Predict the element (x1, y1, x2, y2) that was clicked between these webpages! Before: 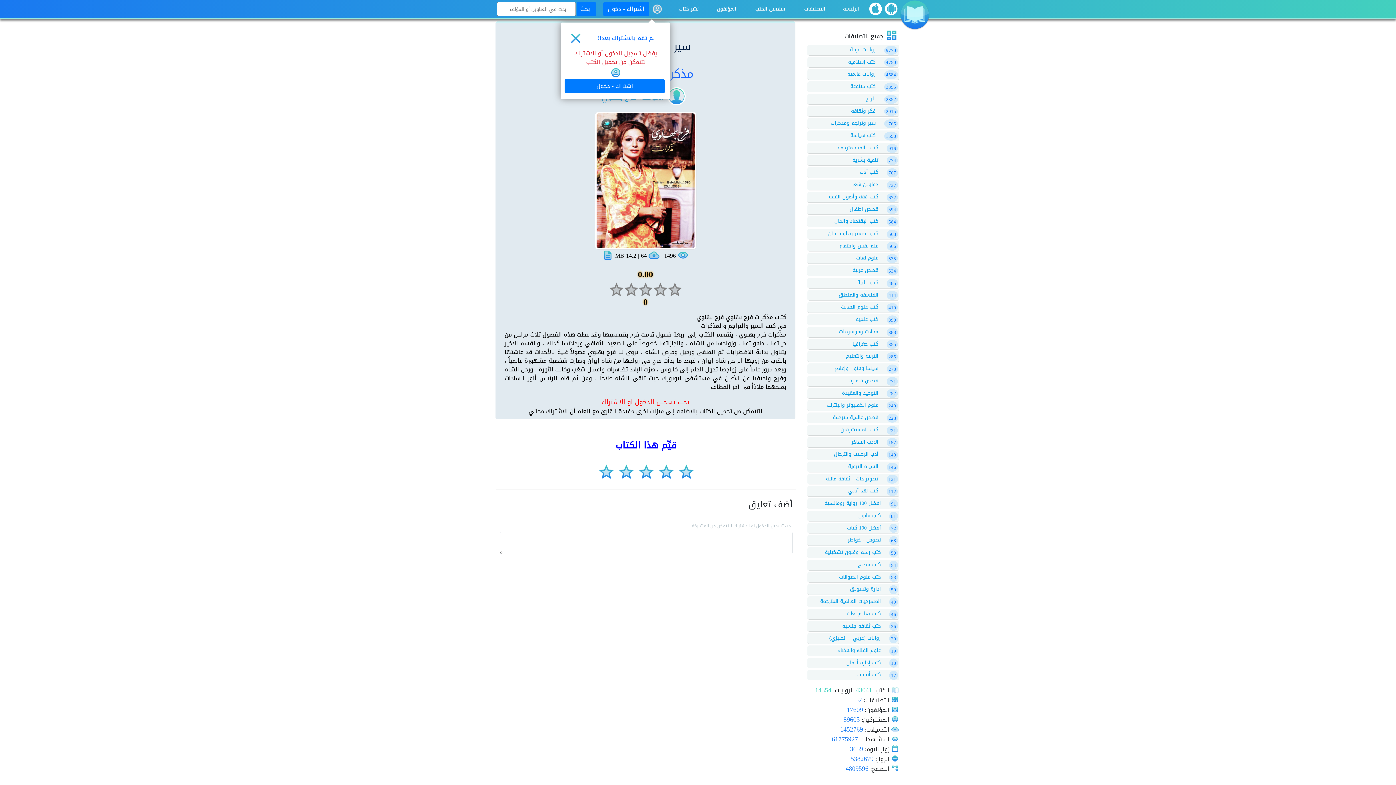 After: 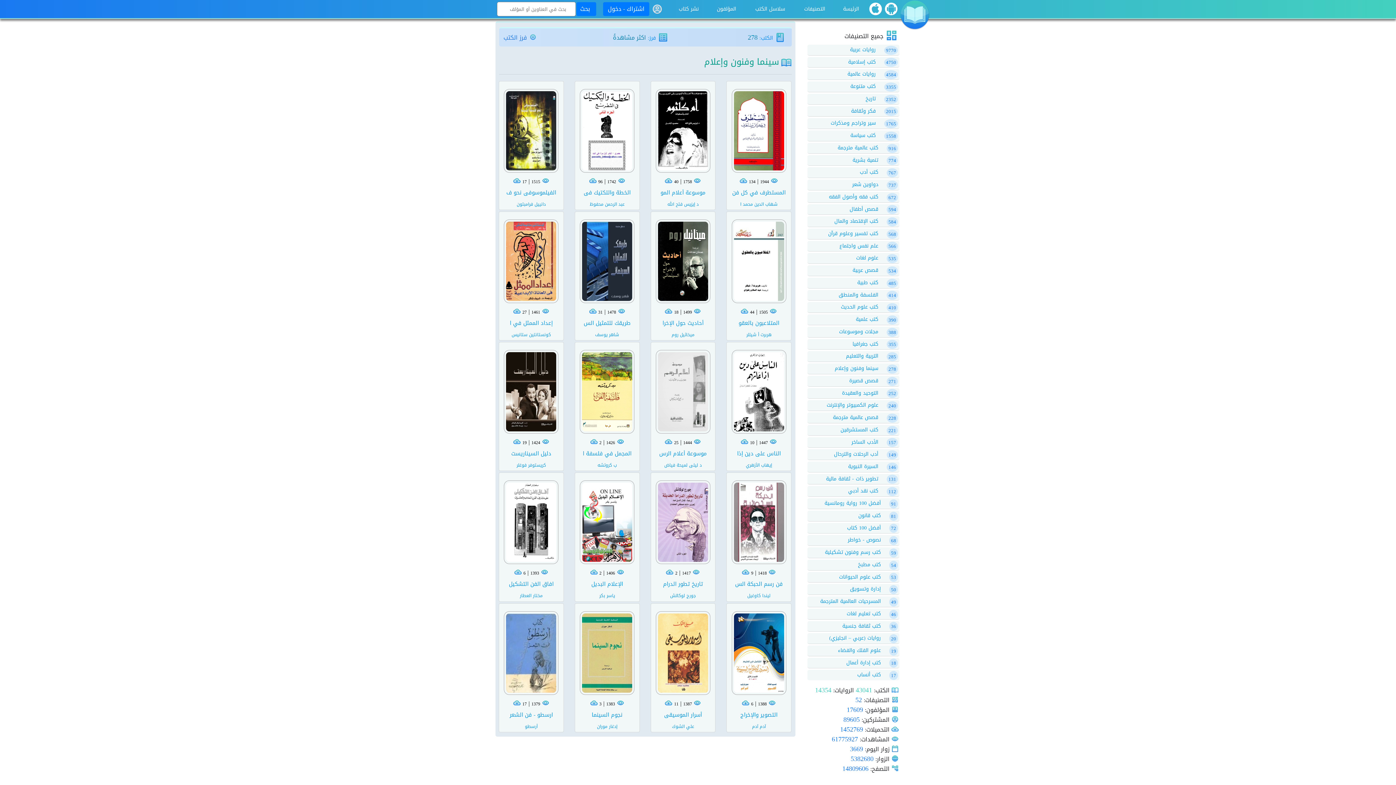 Action: bbox: (834, 364, 878, 372) label: سينما وفنون وإعلام